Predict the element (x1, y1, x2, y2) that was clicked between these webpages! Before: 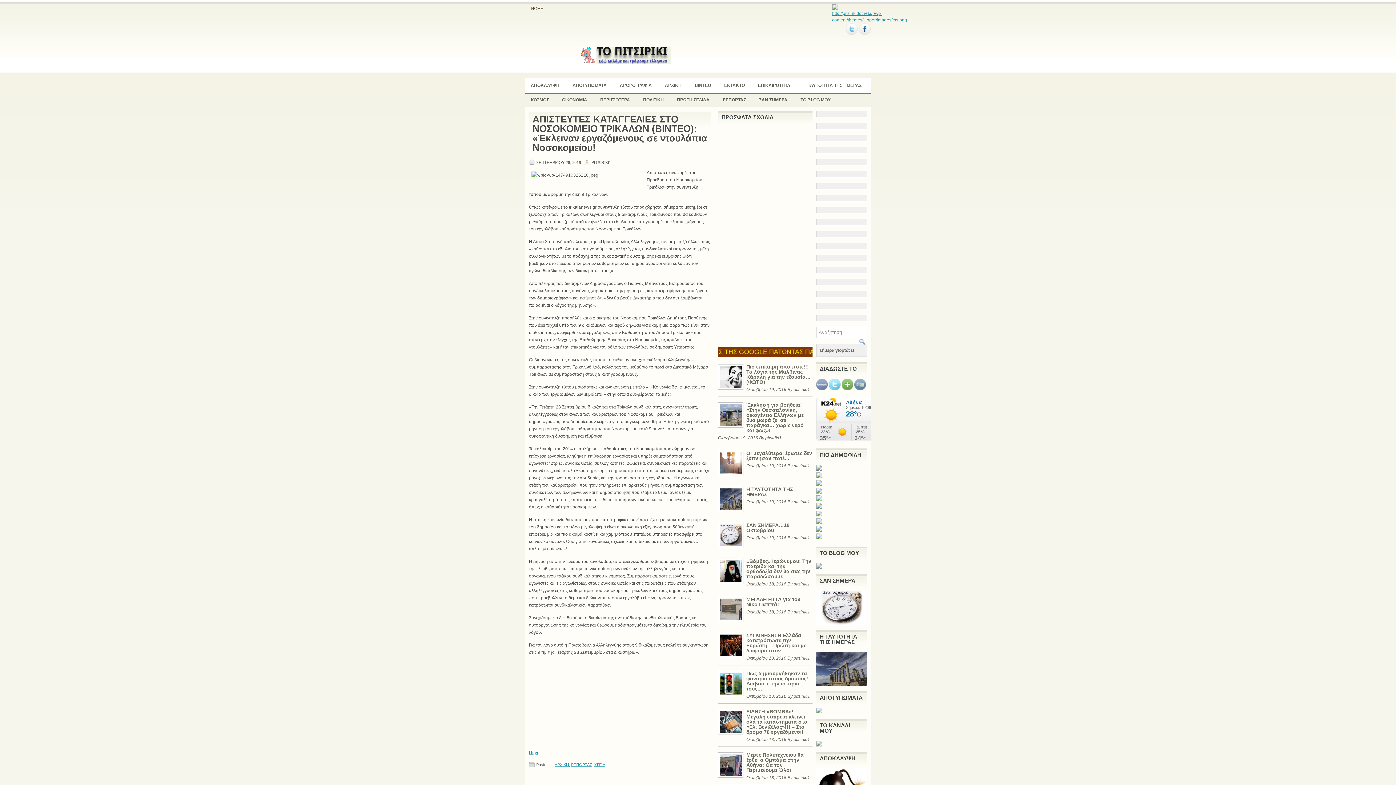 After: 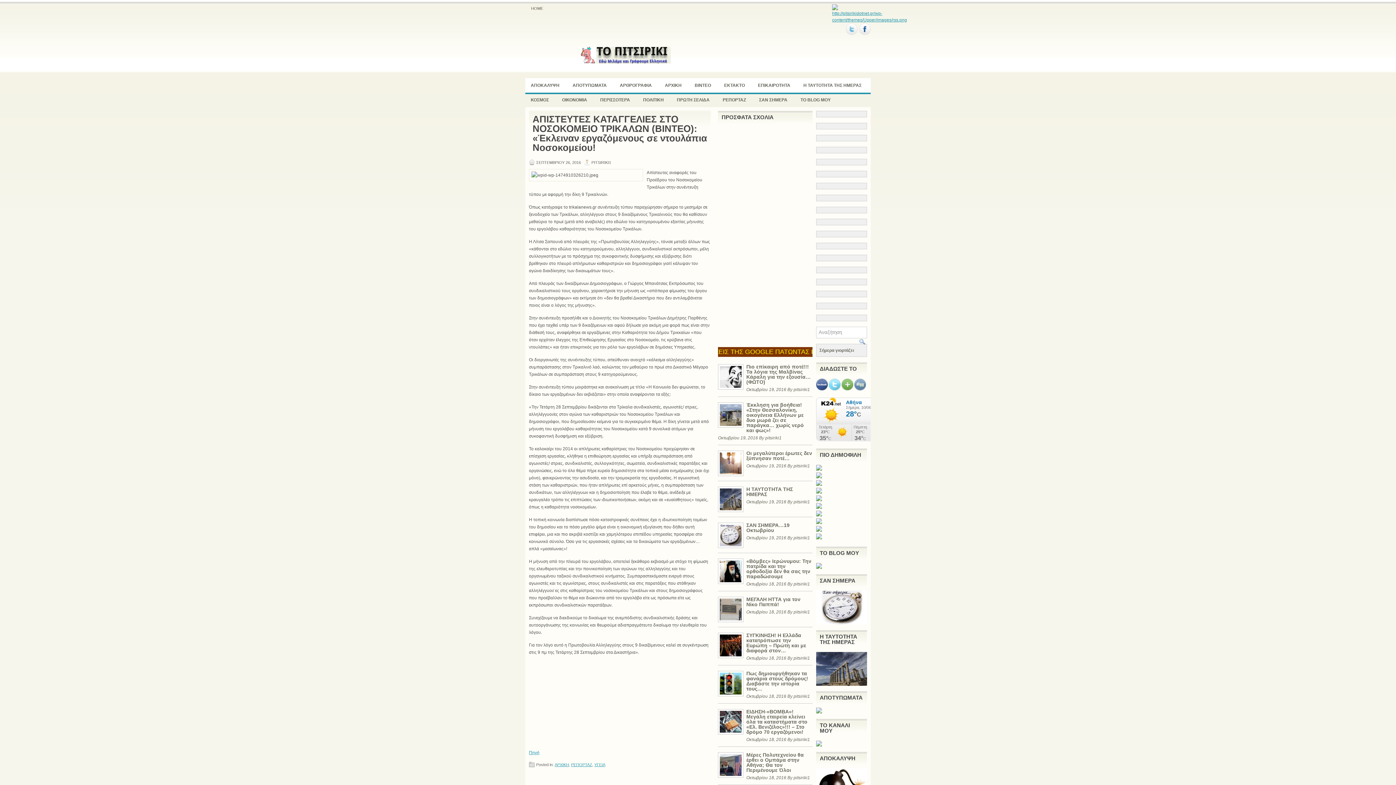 Action: bbox: (816, 386, 828, 391)